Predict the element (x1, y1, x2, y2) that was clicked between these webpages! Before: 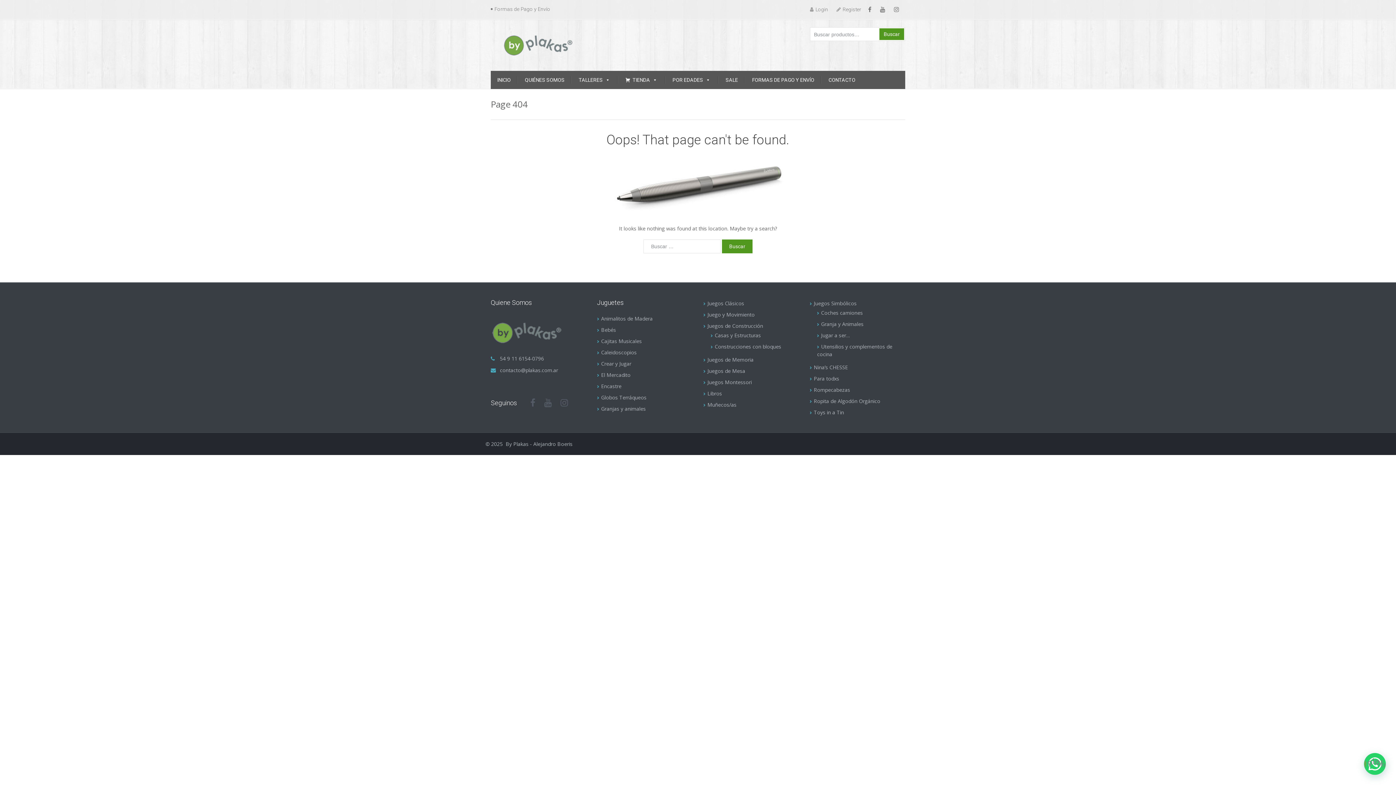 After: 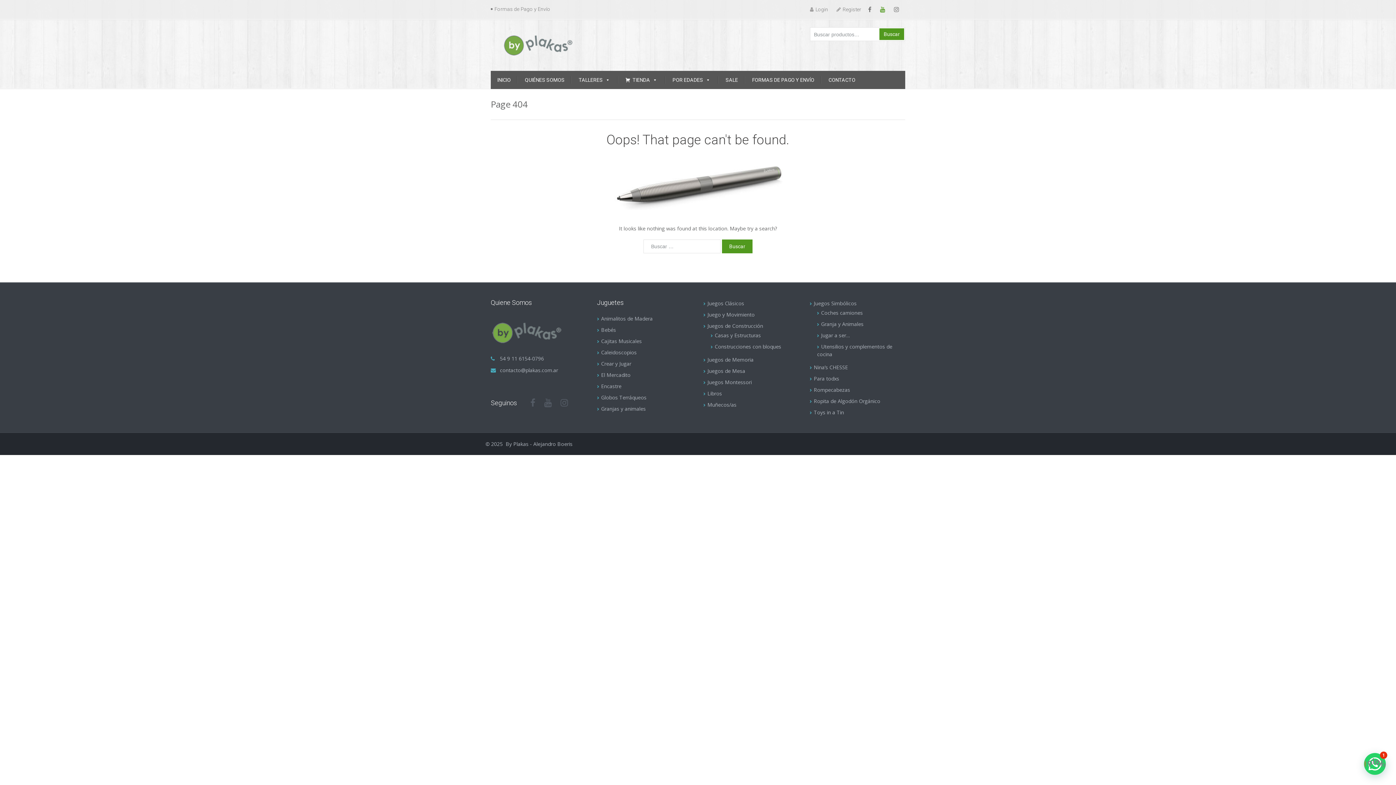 Action: bbox: (879, 6, 890, 13)